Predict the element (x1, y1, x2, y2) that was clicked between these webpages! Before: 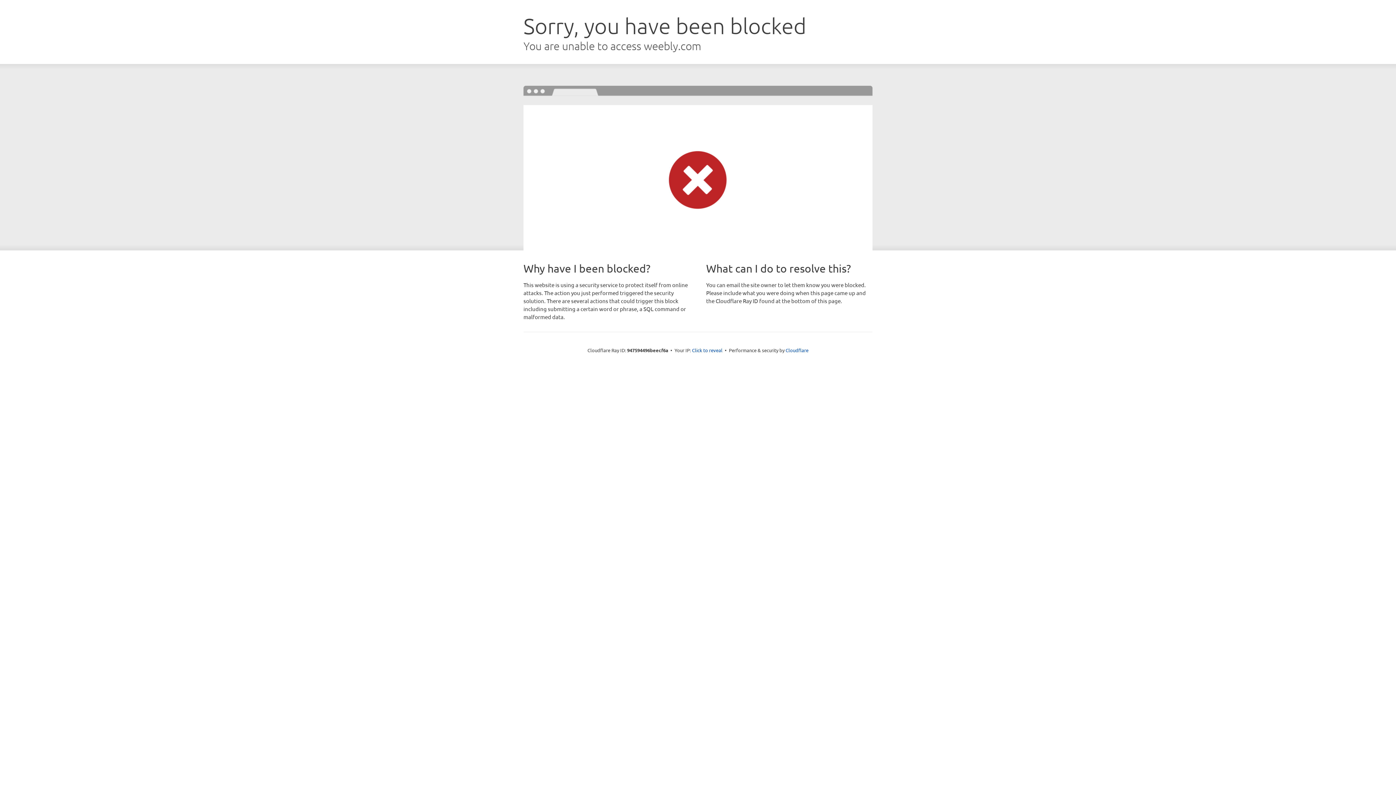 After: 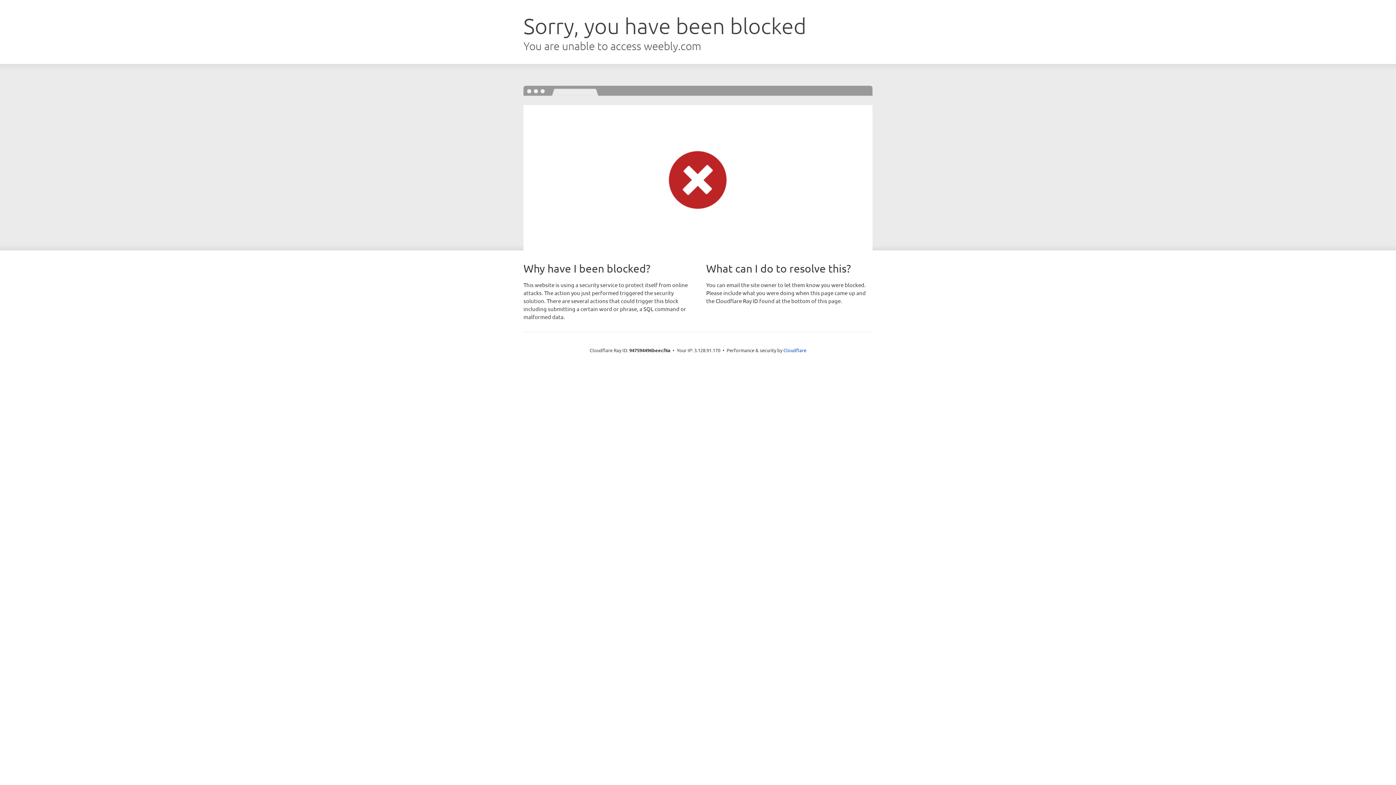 Action: label: Click to reveal bbox: (692, 346, 722, 353)